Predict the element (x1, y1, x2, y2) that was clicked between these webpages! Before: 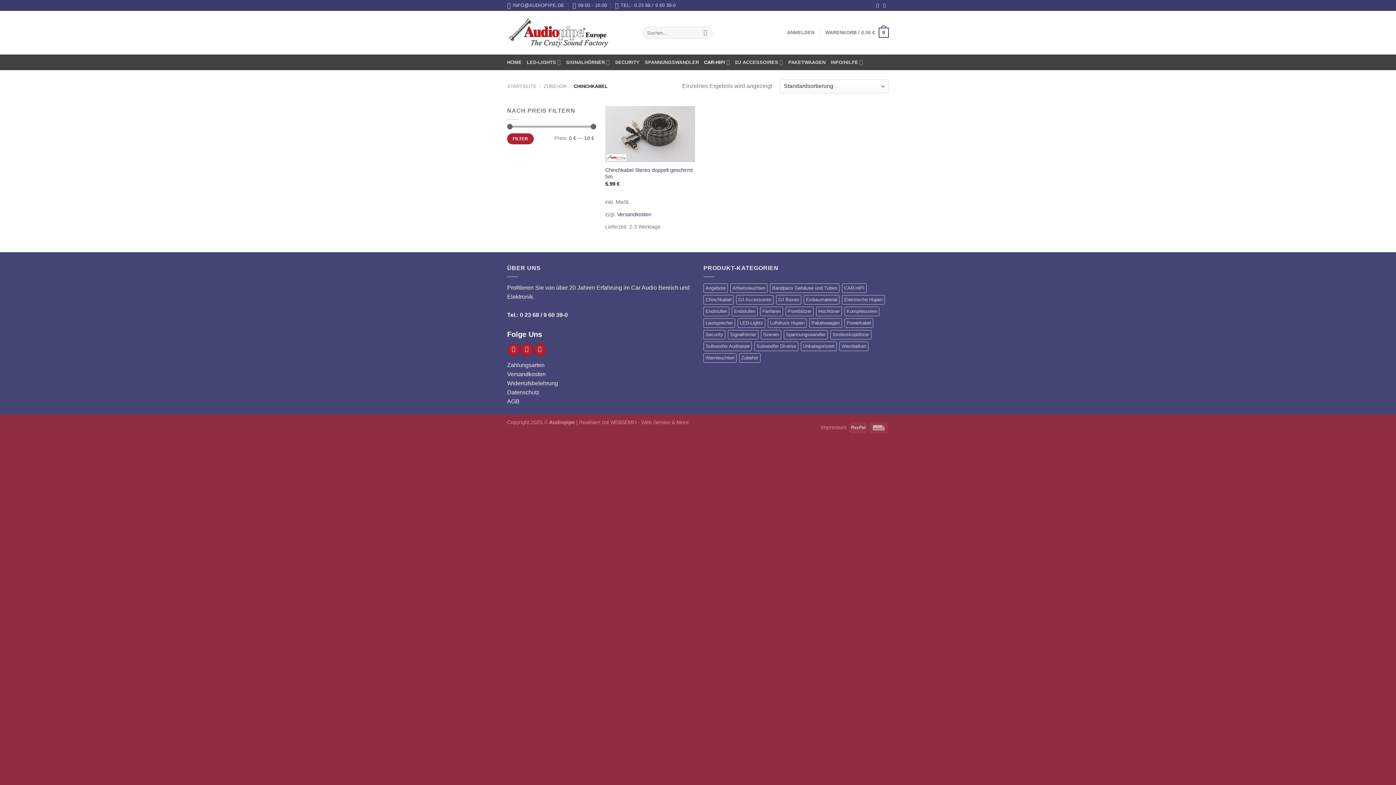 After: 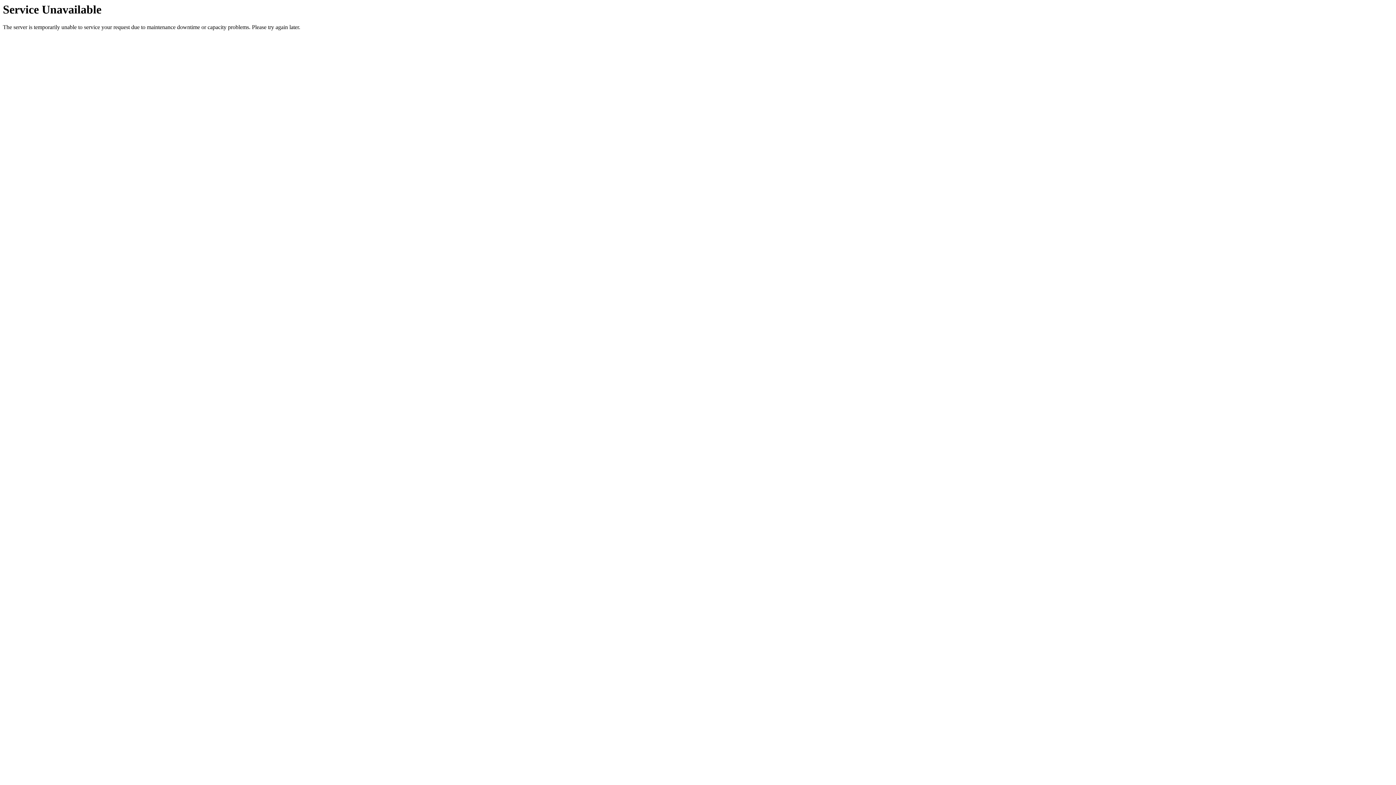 Action: bbox: (703, 295, 733, 304) label: Chinchkabel (1 Eintrag)